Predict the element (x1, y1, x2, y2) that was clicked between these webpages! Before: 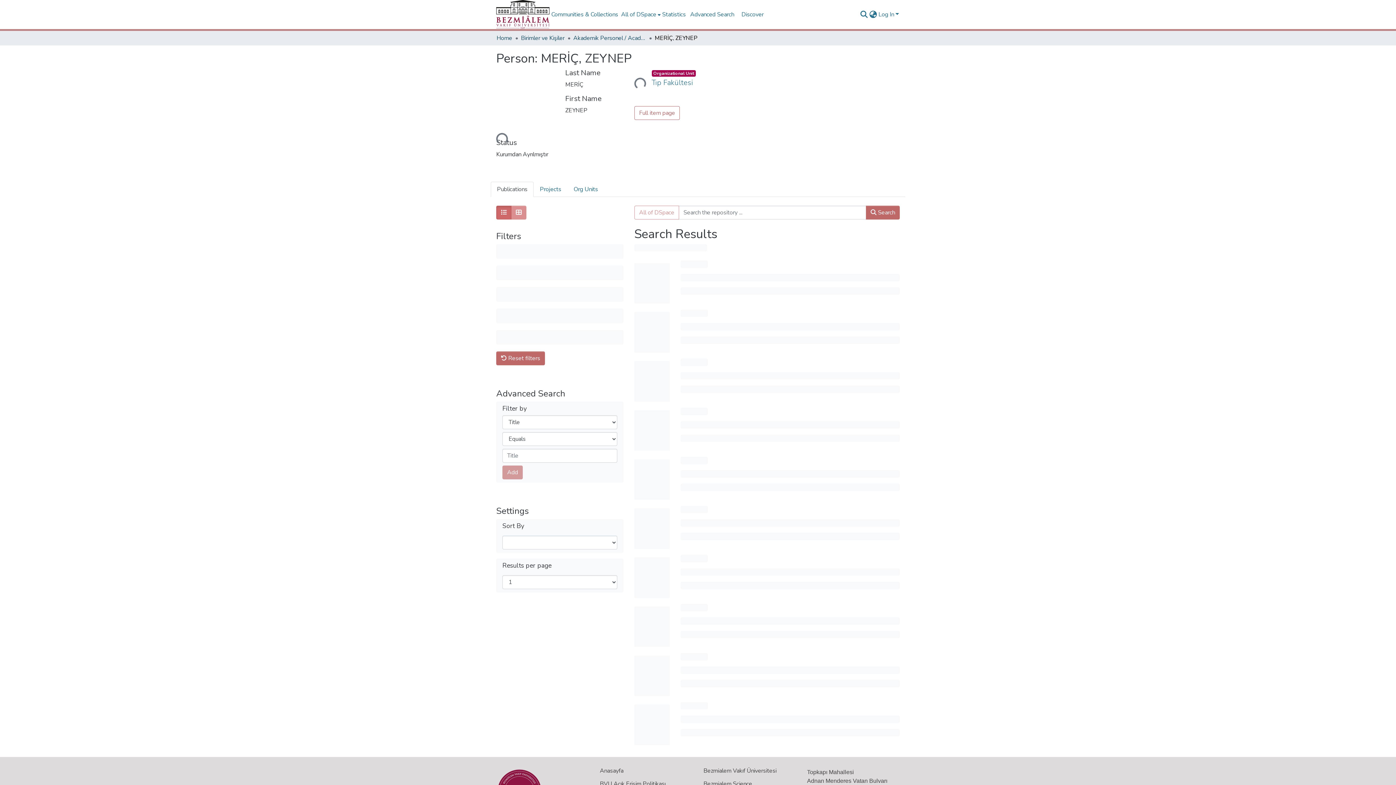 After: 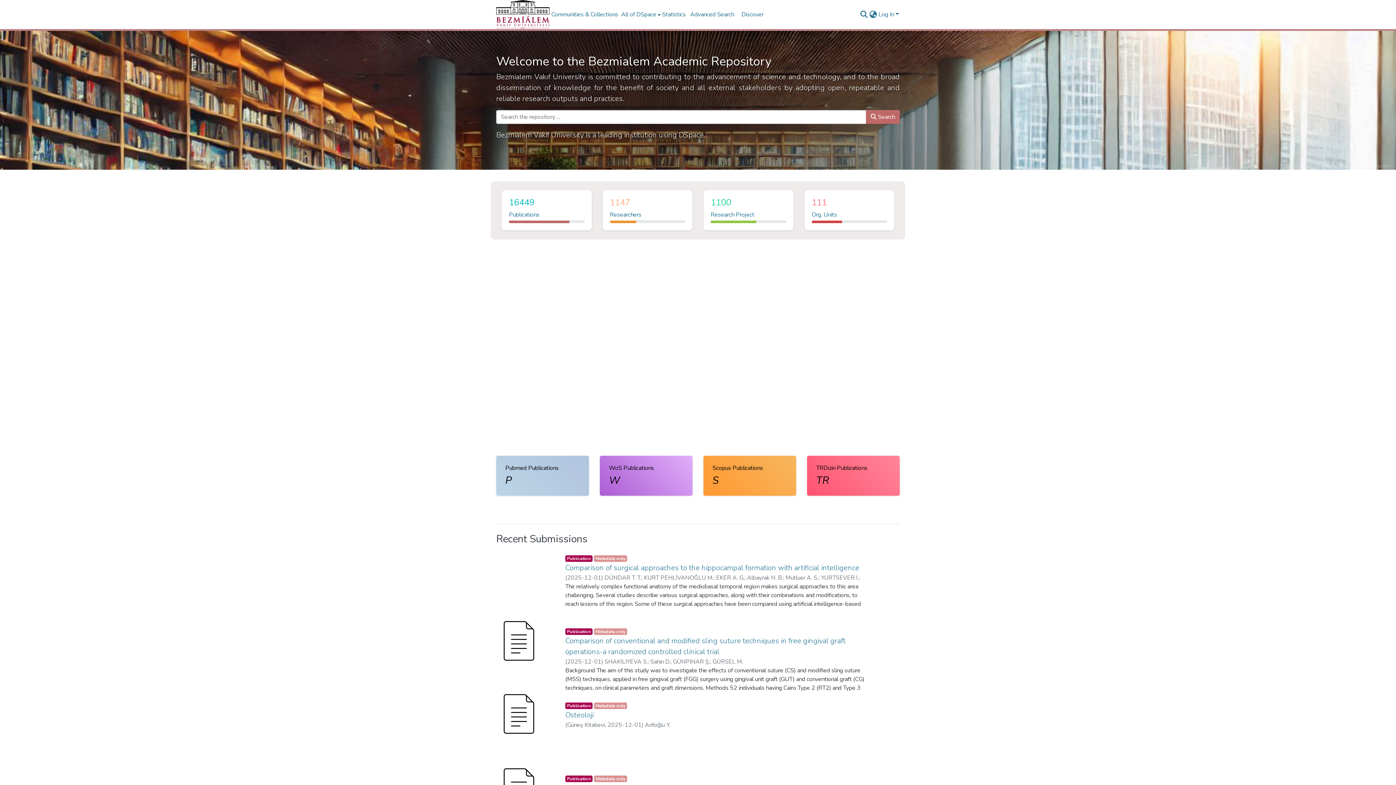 Action: label: Projects bbox: (533, 181, 567, 197)